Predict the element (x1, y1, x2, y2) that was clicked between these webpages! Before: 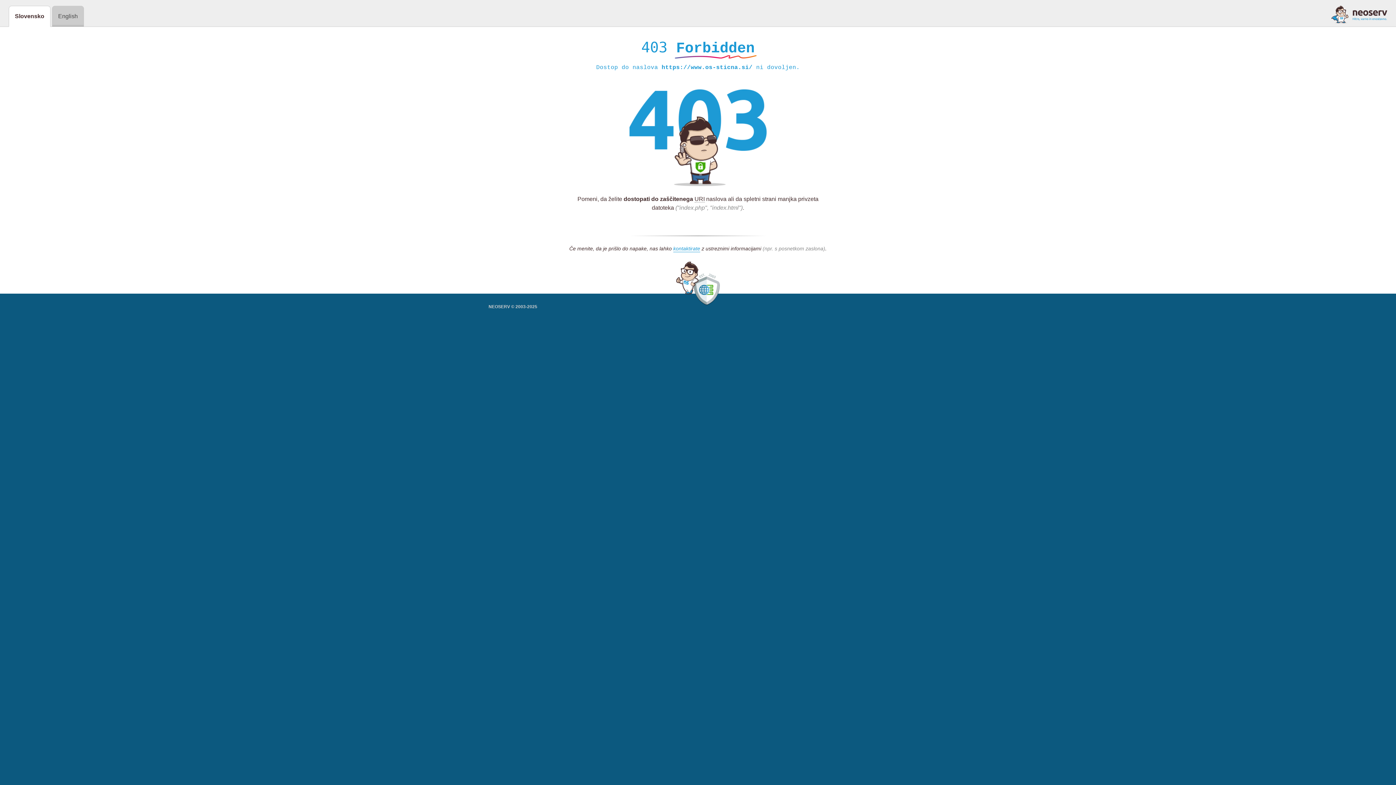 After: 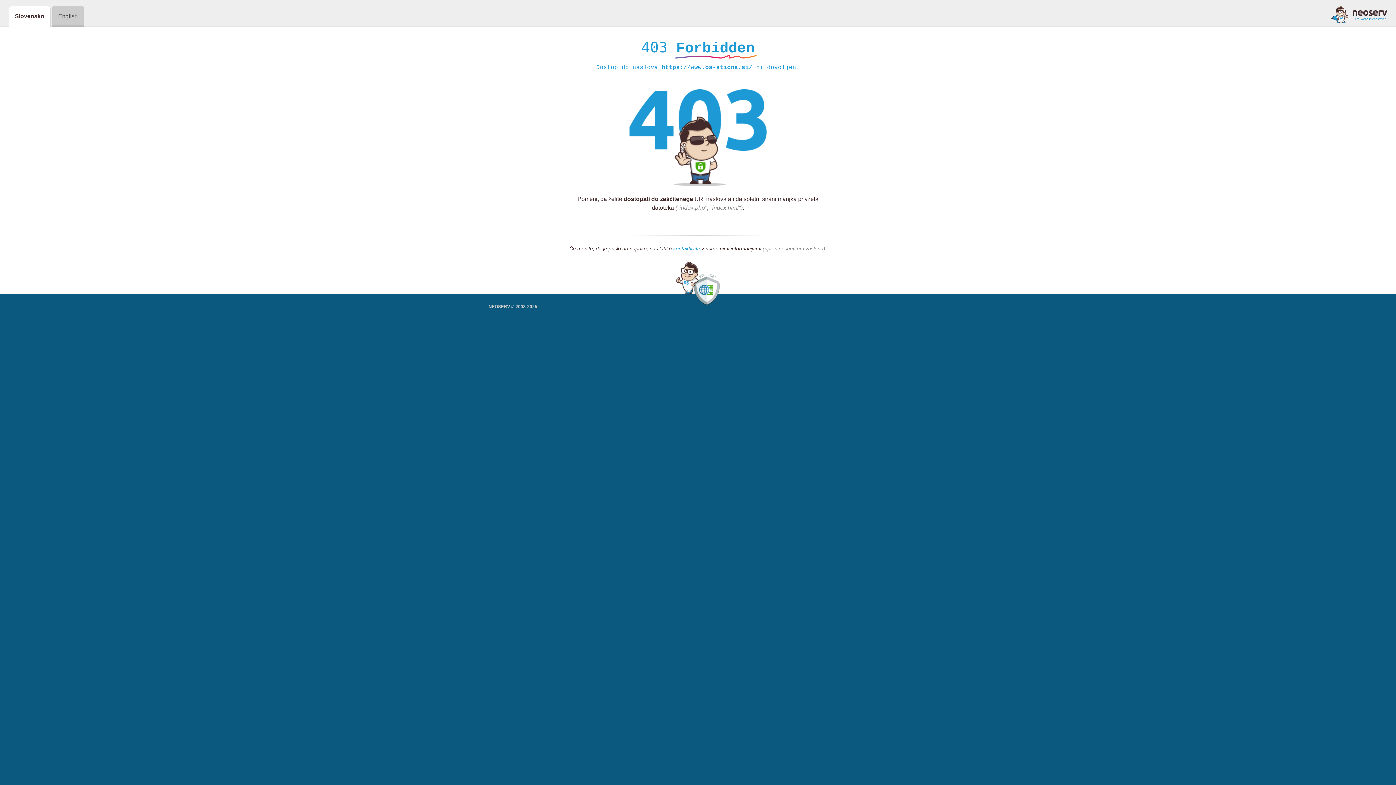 Action: bbox: (1331, 5, 1387, 23)